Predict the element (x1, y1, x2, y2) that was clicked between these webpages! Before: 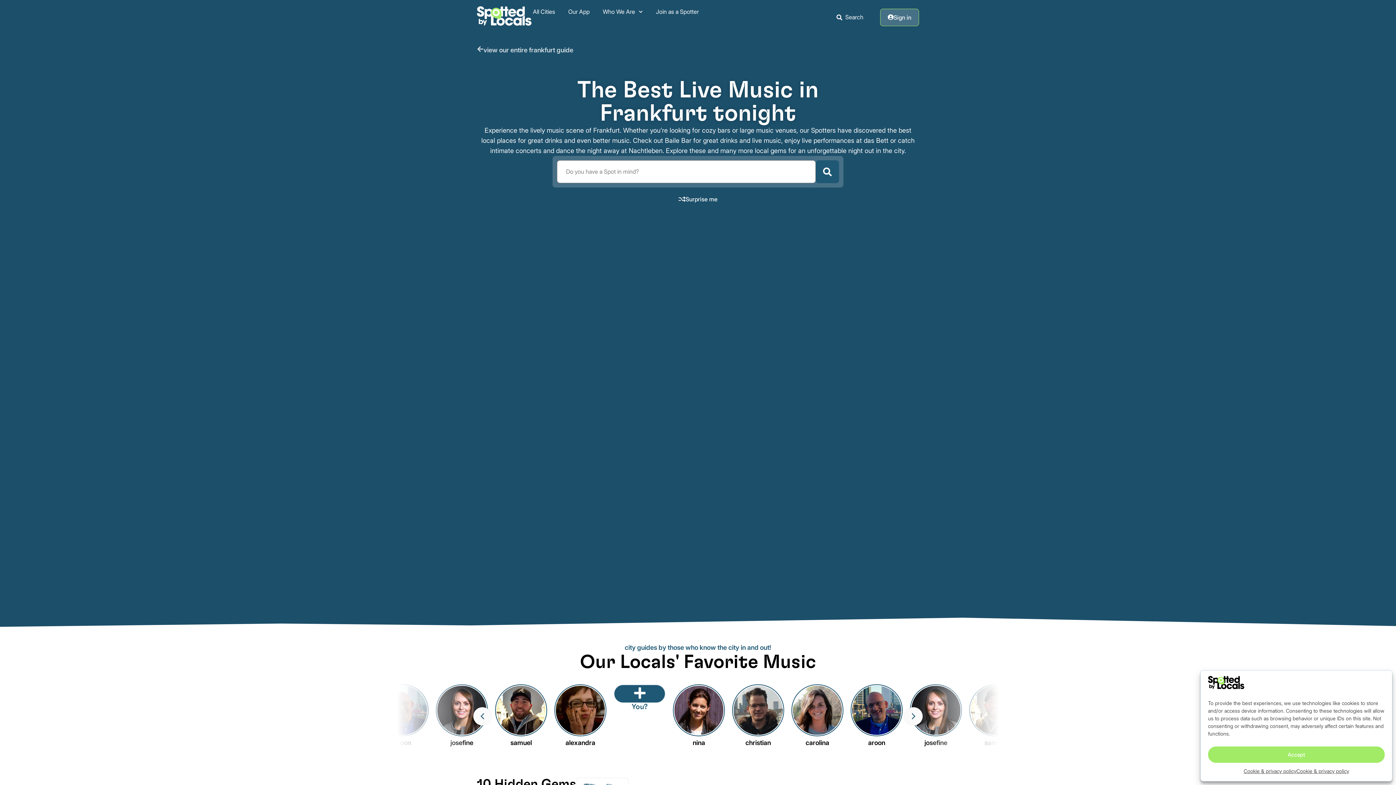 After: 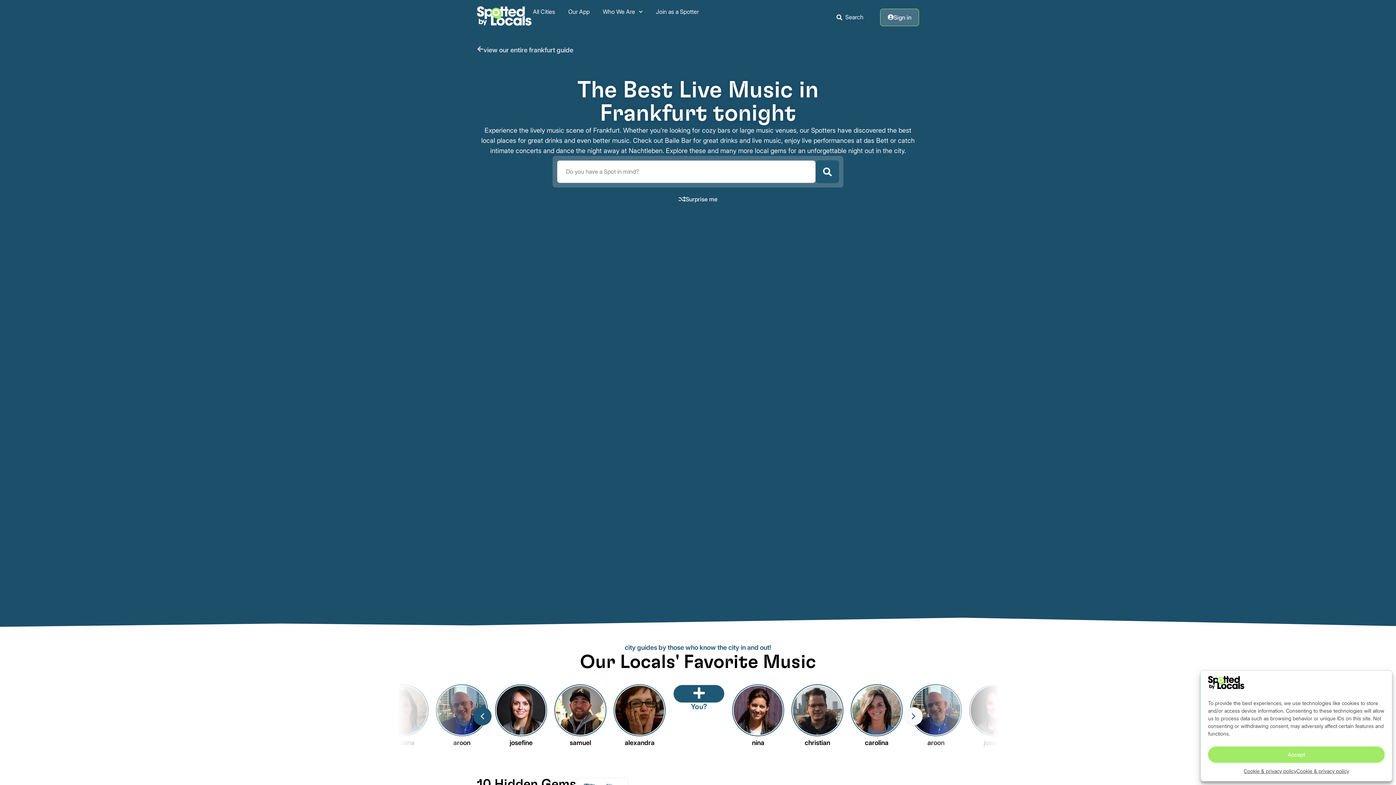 Action: bbox: (473, 707, 491, 725) label: Previous